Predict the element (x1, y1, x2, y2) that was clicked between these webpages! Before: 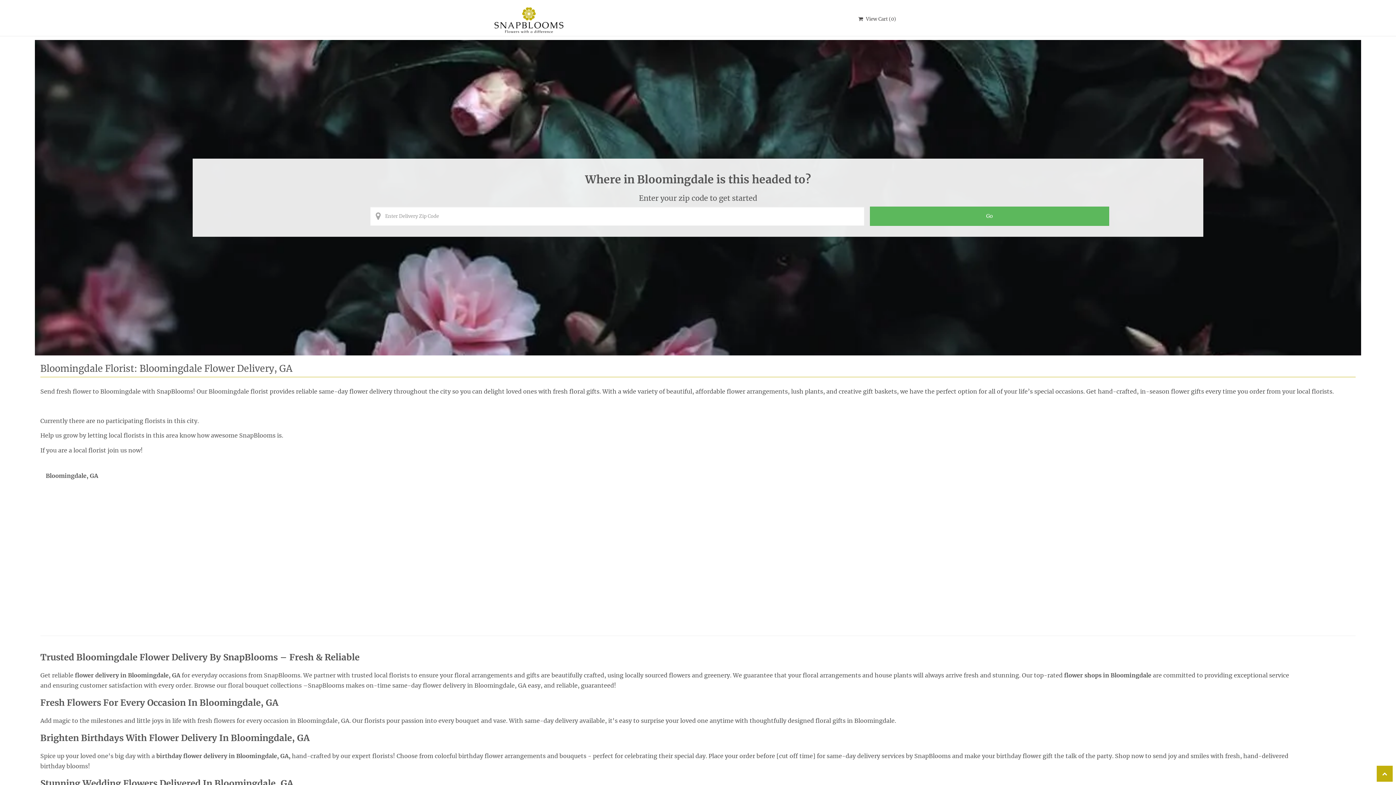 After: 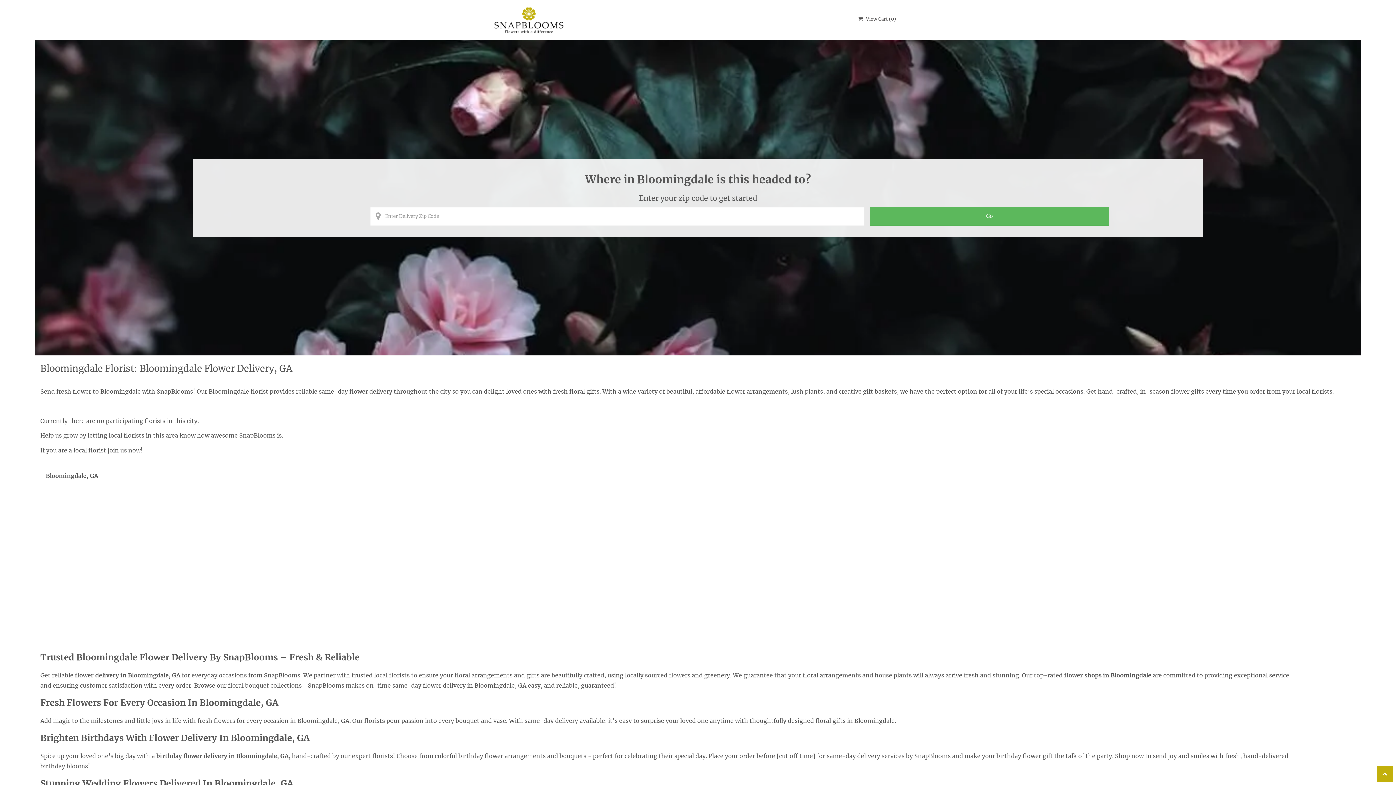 Action: bbox: (1377, 766, 1393, 782)